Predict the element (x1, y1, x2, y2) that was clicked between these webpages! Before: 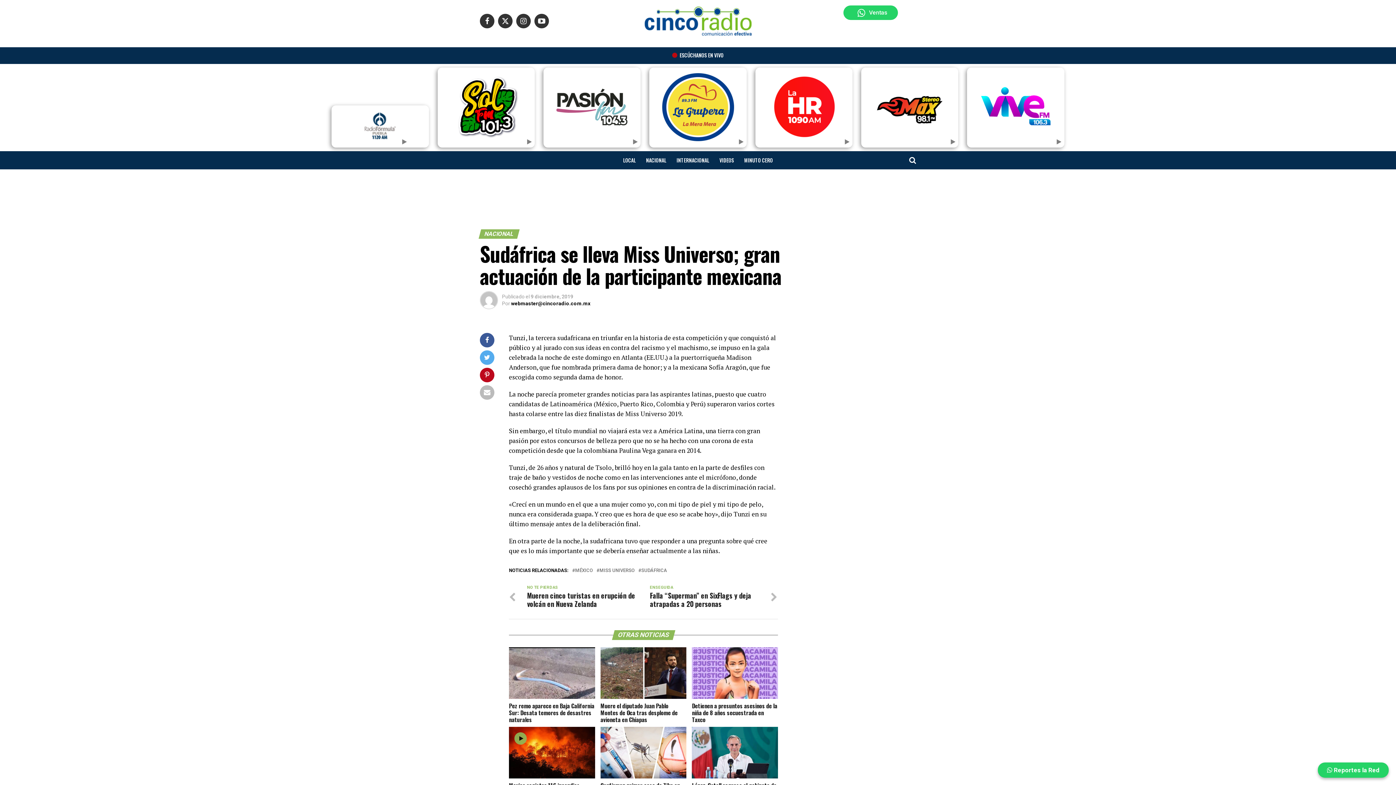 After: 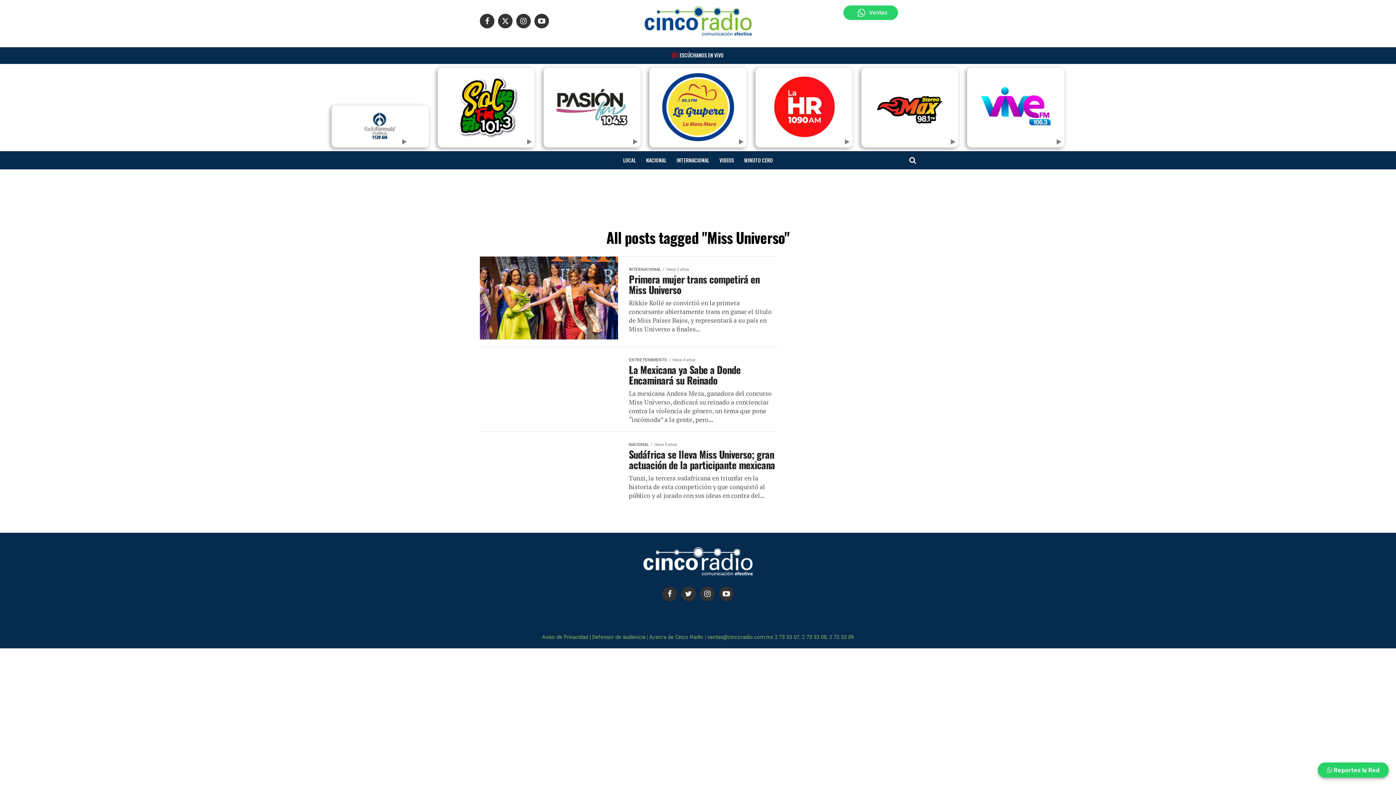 Action: bbox: (599, 568, 634, 573) label: MISS UNIVERSO